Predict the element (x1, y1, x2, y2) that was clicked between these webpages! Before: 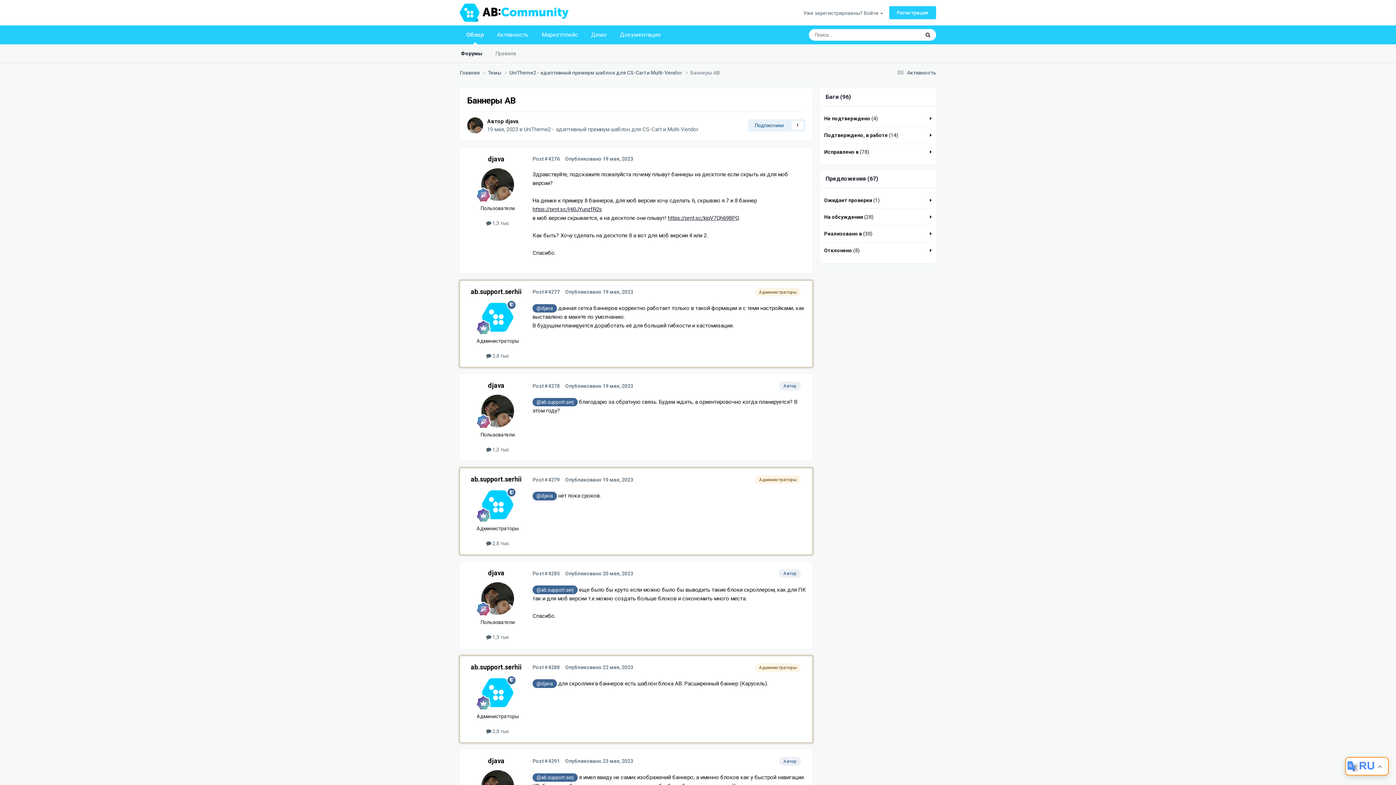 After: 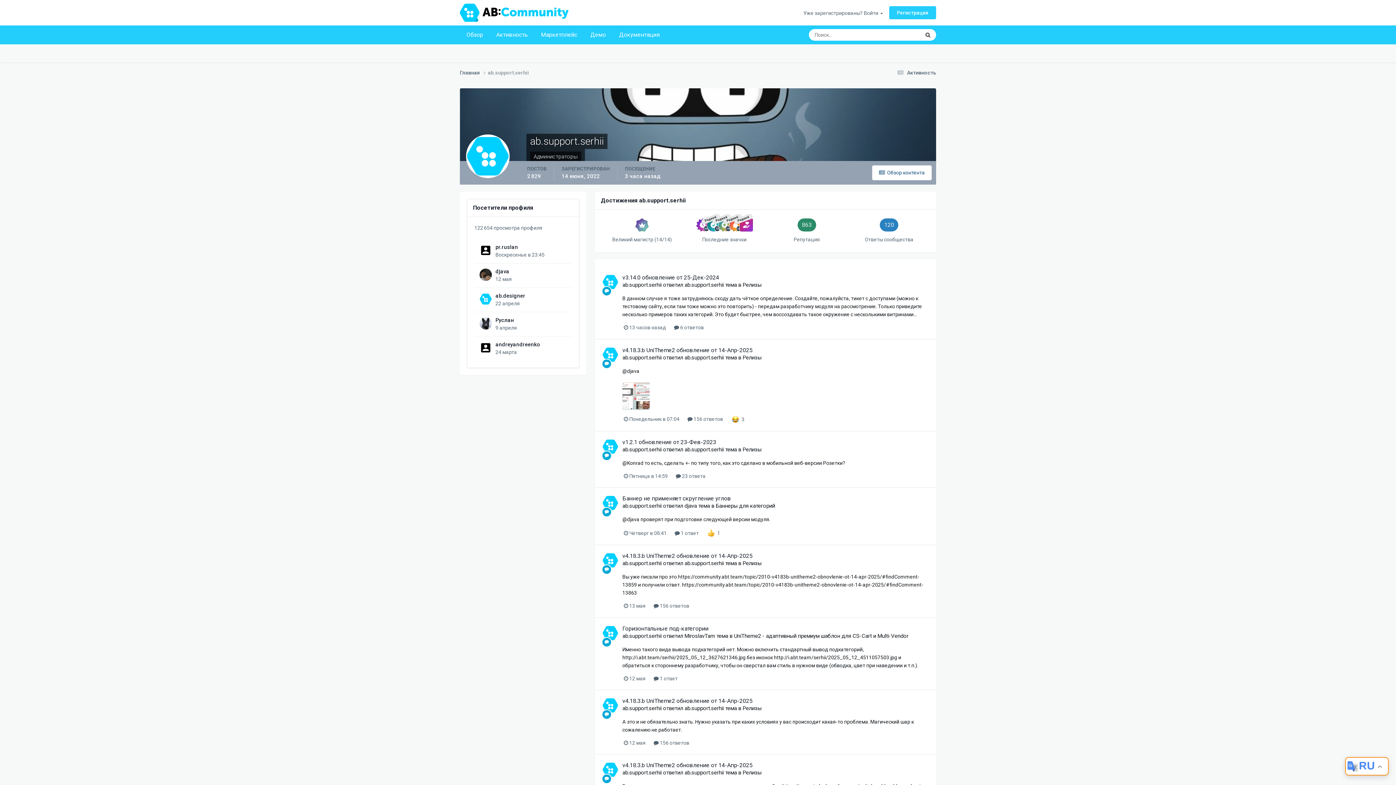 Action: label: ab.support.serhii bbox: (470, 287, 521, 295)